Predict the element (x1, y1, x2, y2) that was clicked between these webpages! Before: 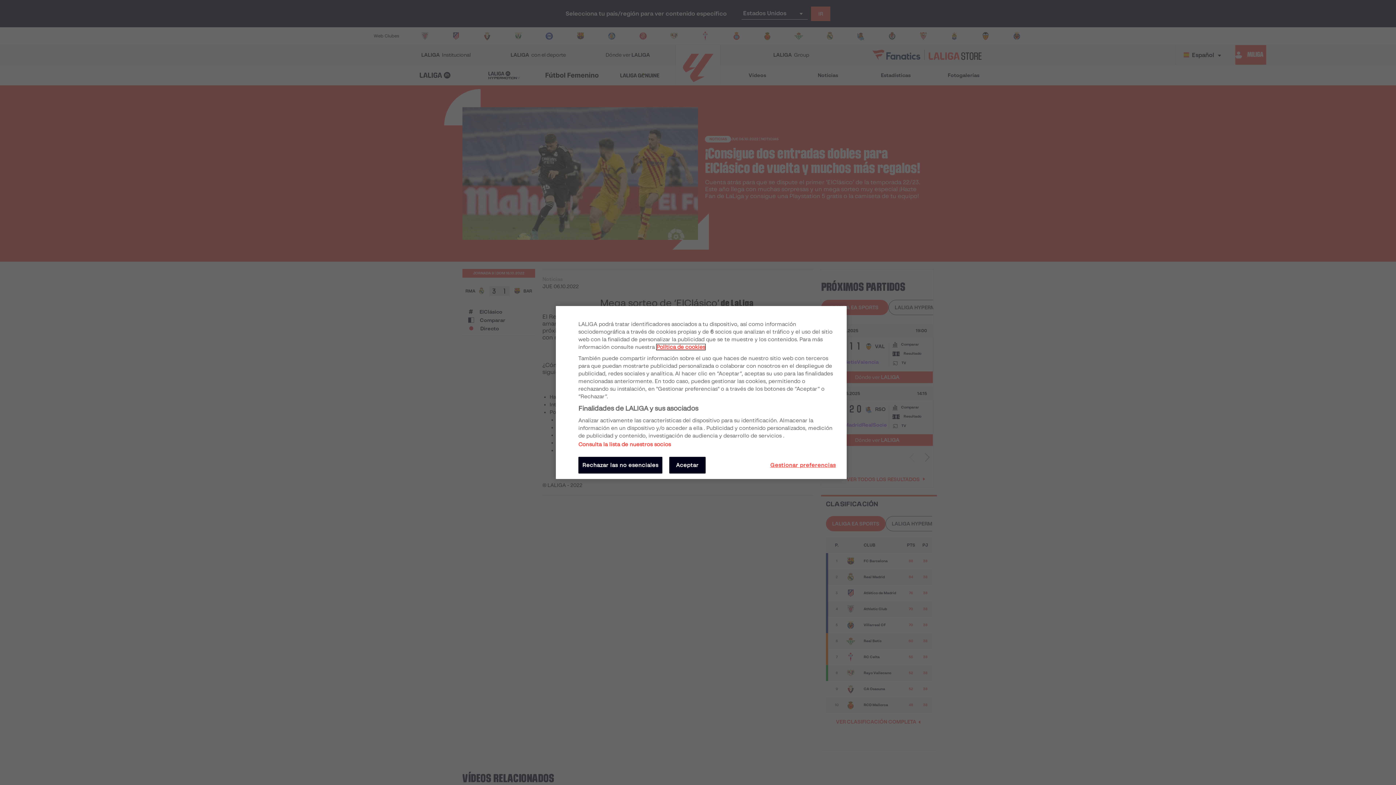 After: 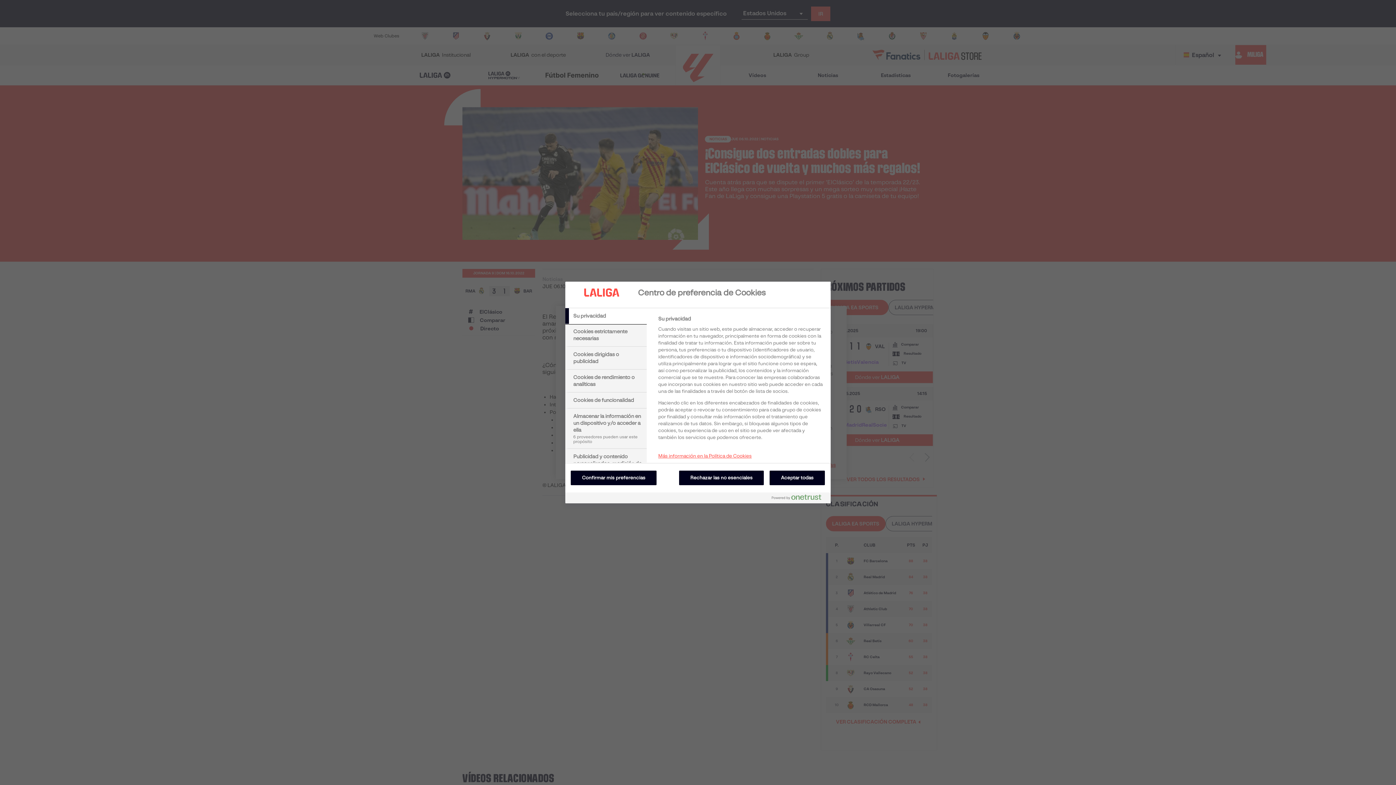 Action: label: Gestionar preferencias bbox: (770, 457, 836, 473)